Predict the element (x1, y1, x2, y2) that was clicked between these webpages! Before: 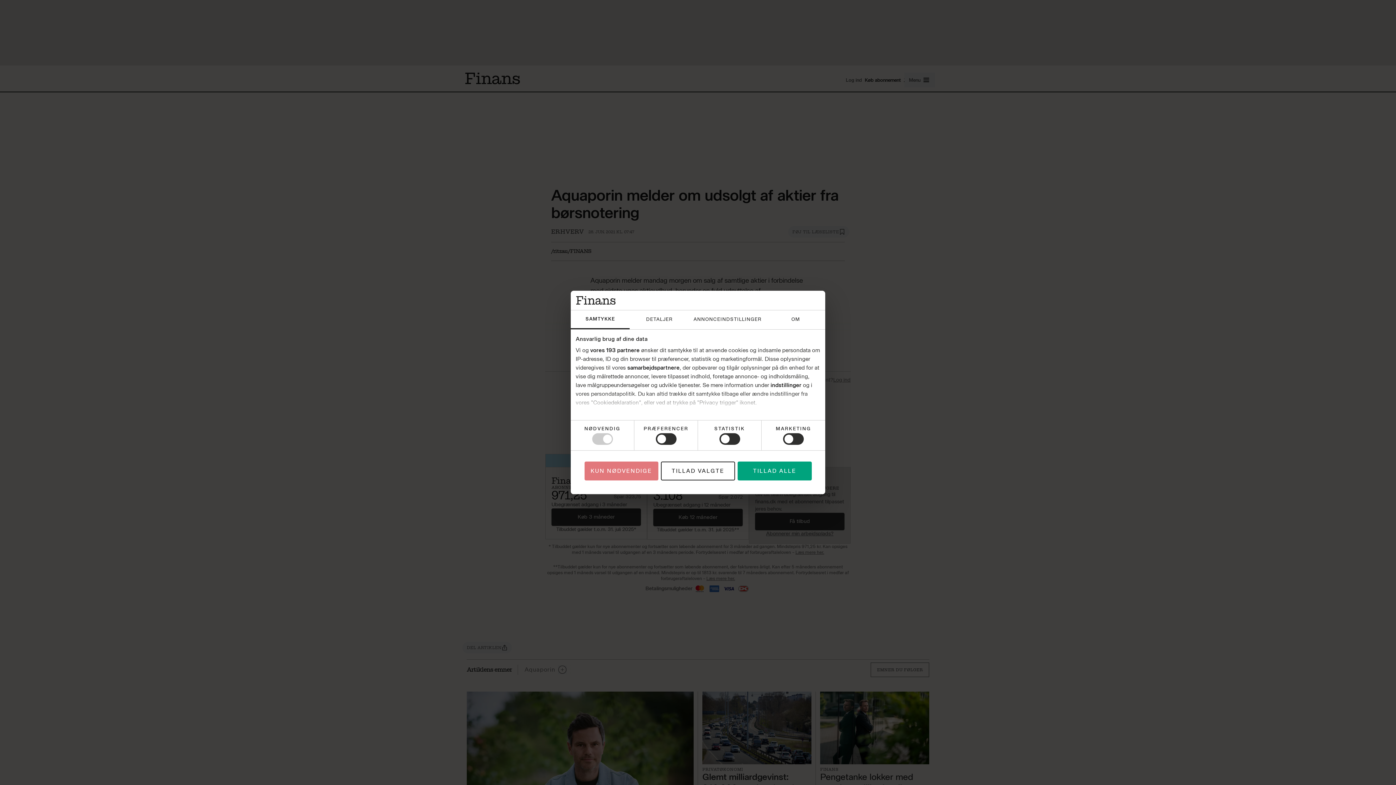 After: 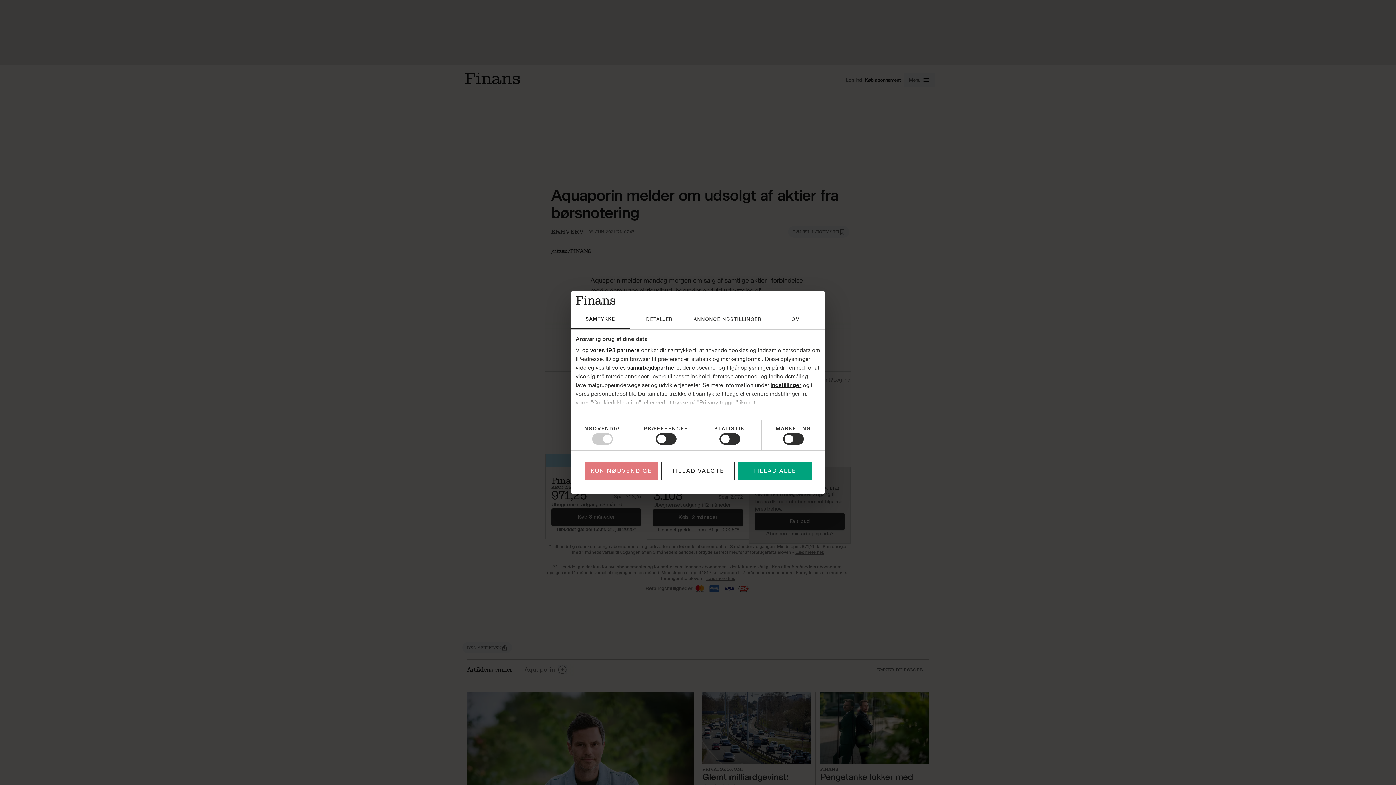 Action: label: indstillinger bbox: (770, 382, 801, 388)